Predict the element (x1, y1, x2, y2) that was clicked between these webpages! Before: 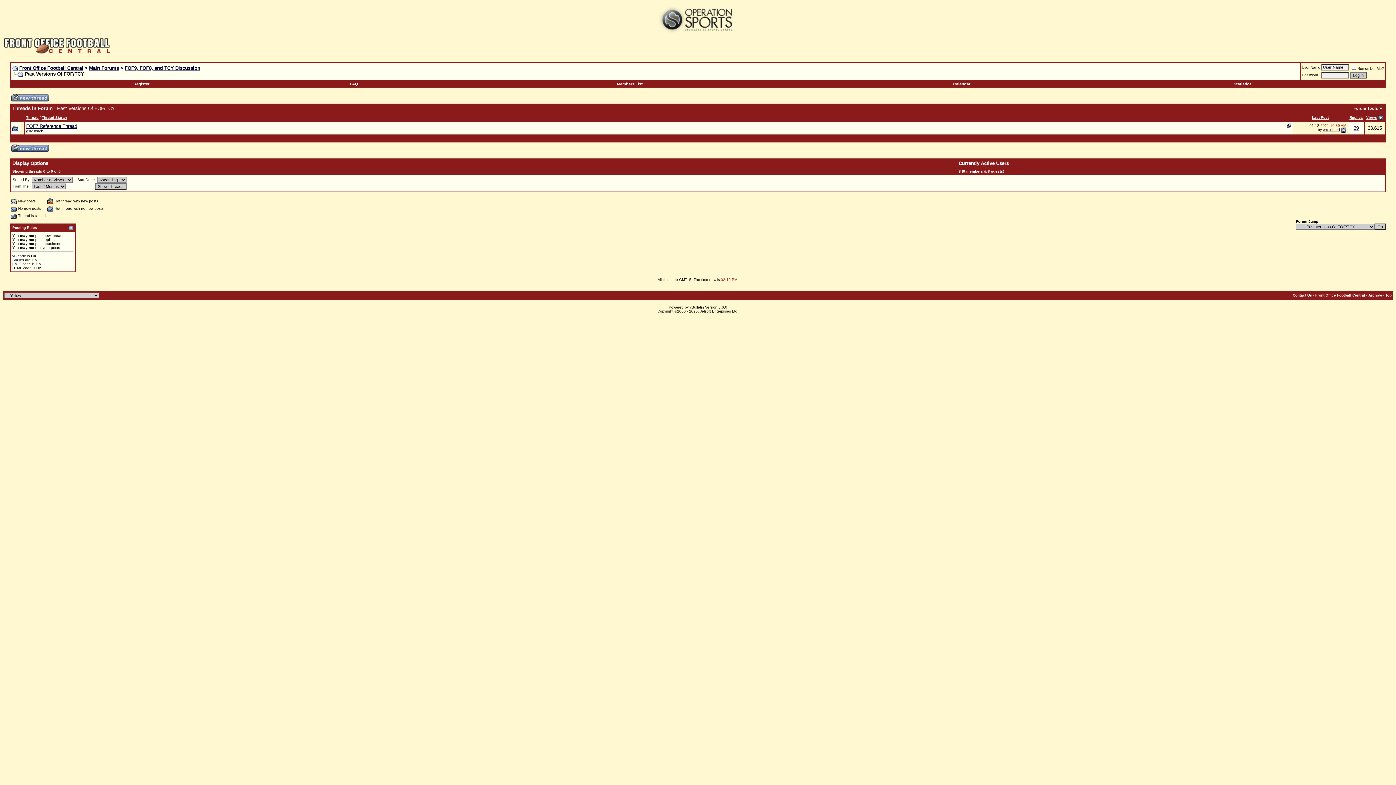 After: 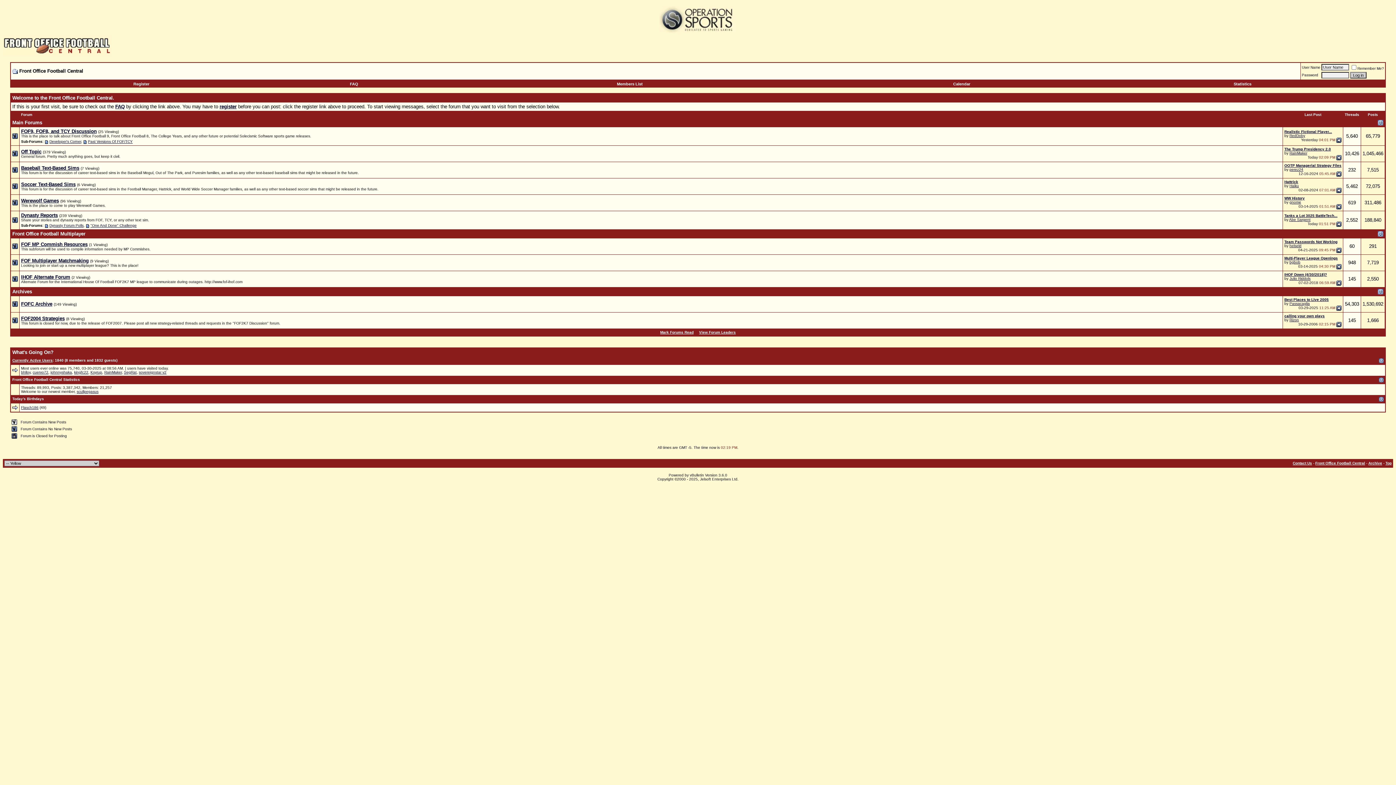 Action: label: Front Office Football Central bbox: (1315, 293, 1365, 297)